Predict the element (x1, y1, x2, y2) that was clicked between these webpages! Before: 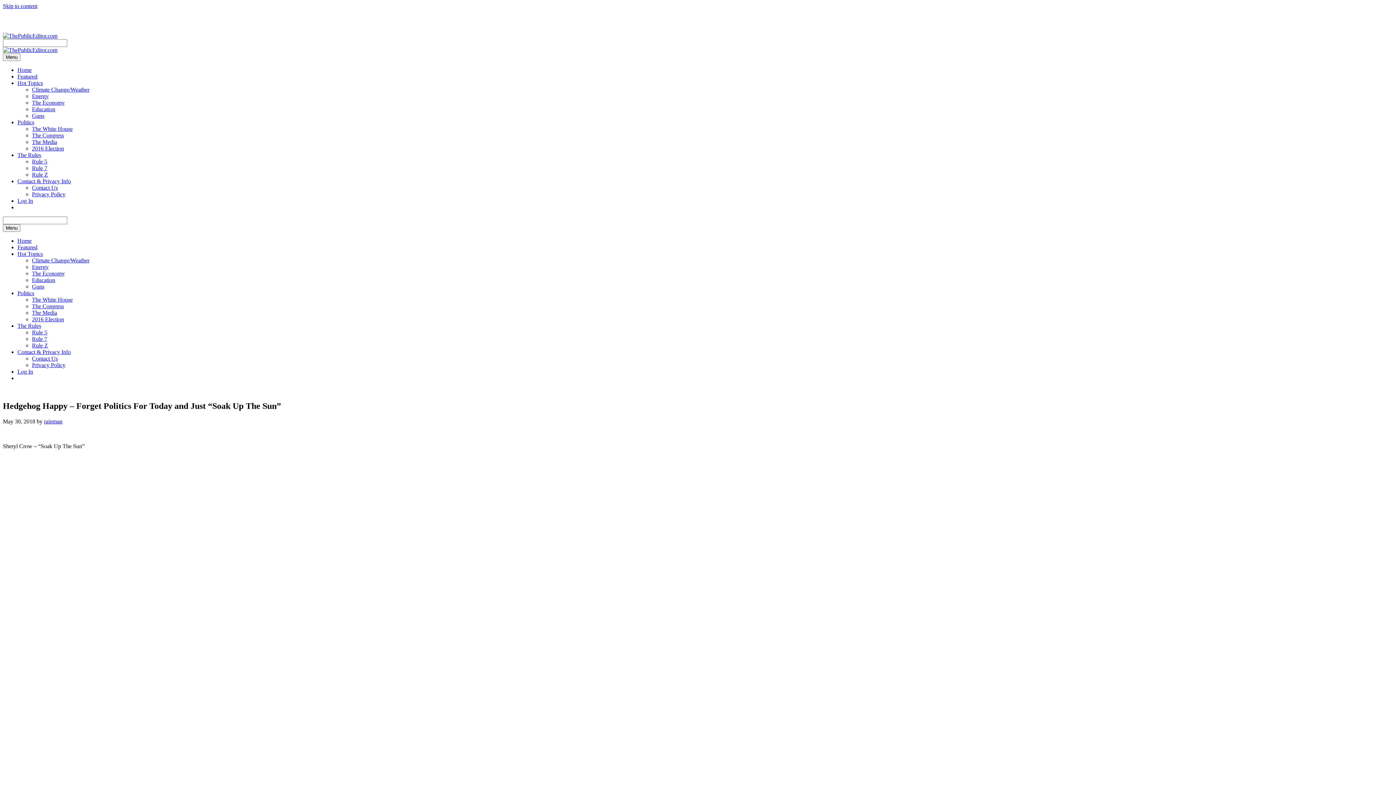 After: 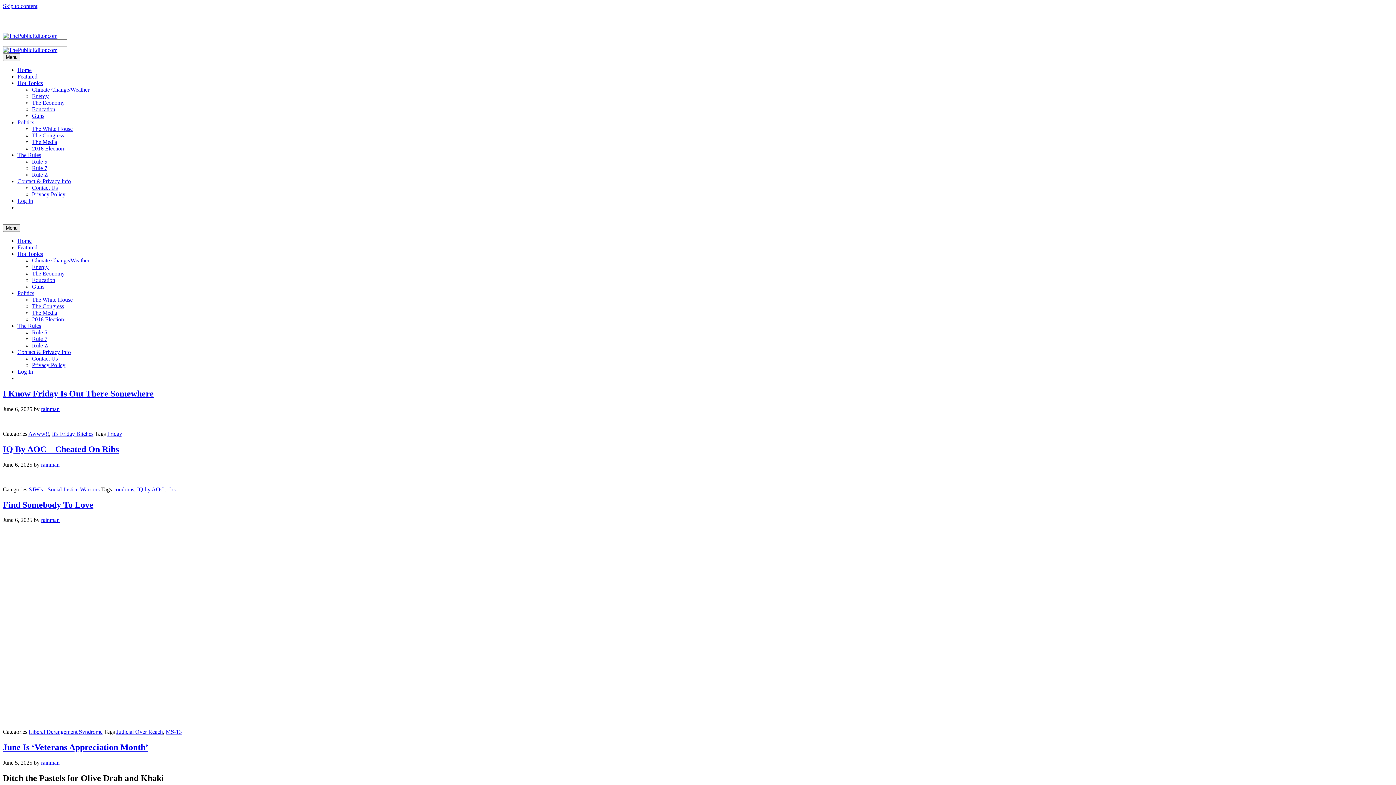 Action: label: Home bbox: (17, 237, 31, 244)